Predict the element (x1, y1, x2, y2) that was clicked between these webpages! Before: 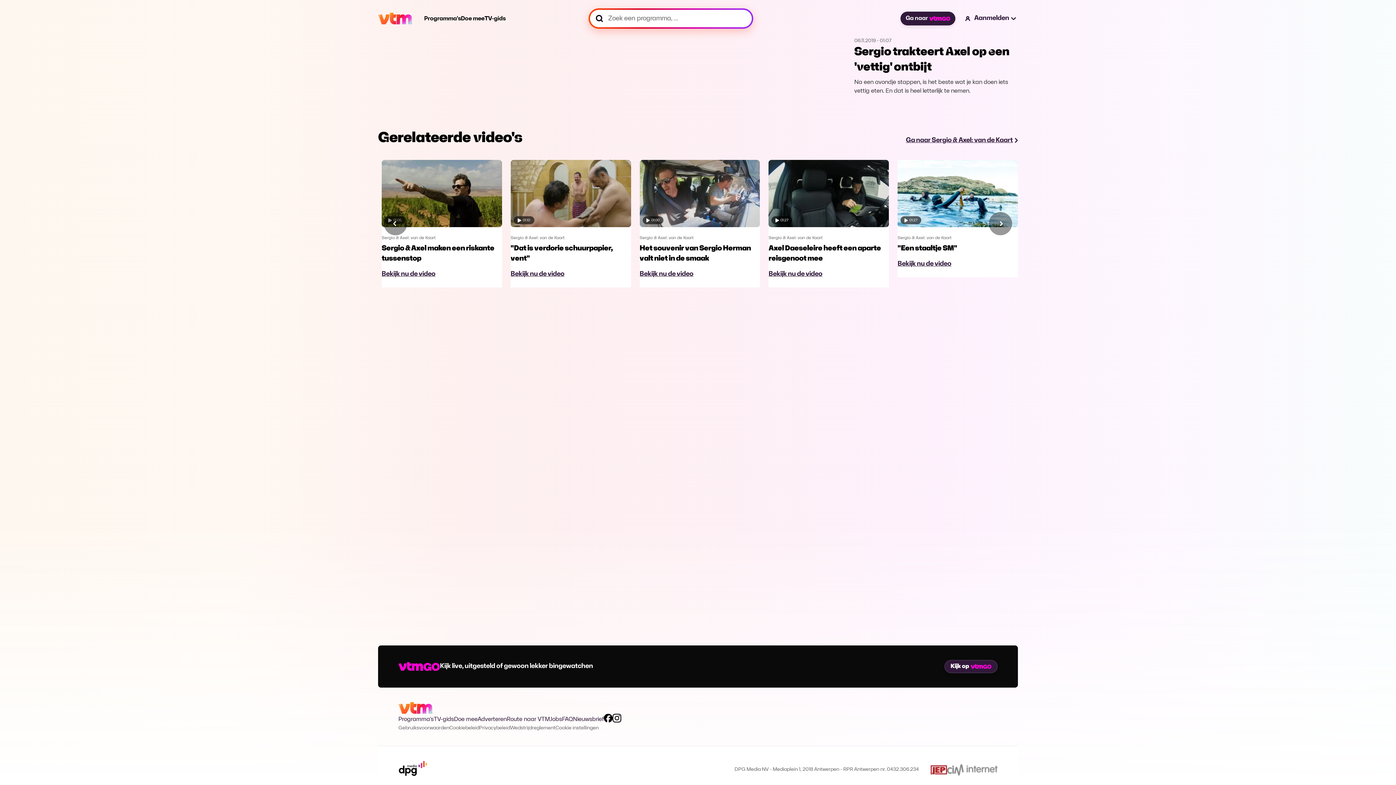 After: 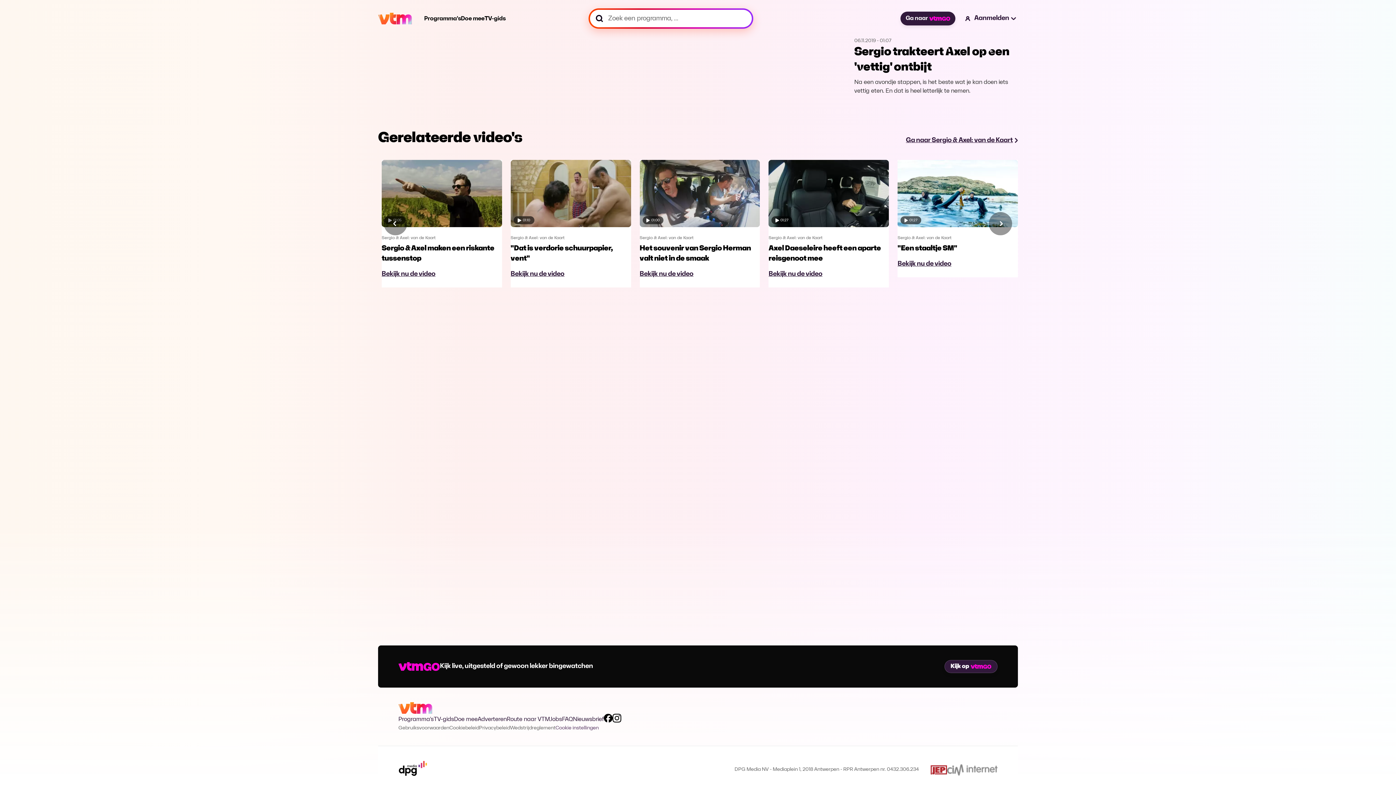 Action: bbox: (555, 725, 598, 731) label: Cookie instellingen